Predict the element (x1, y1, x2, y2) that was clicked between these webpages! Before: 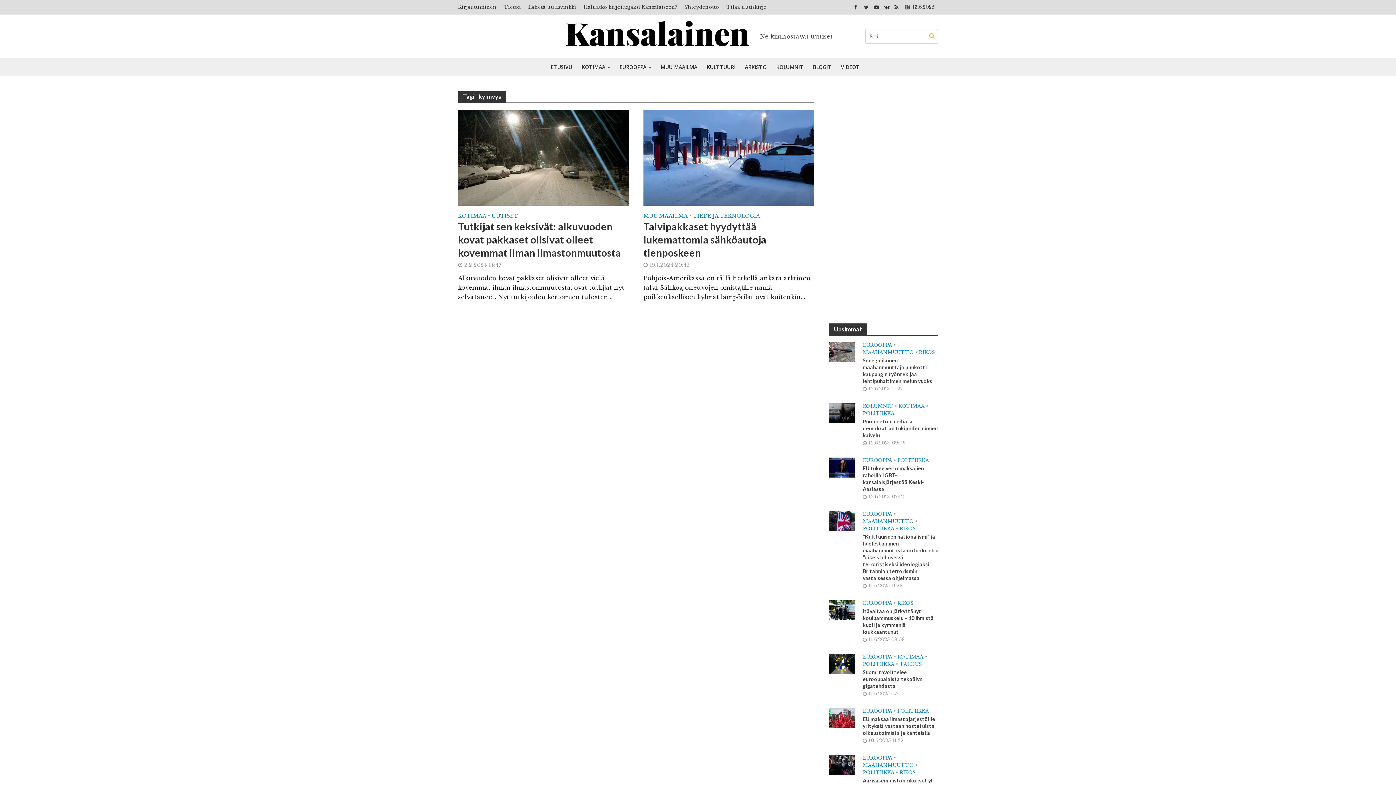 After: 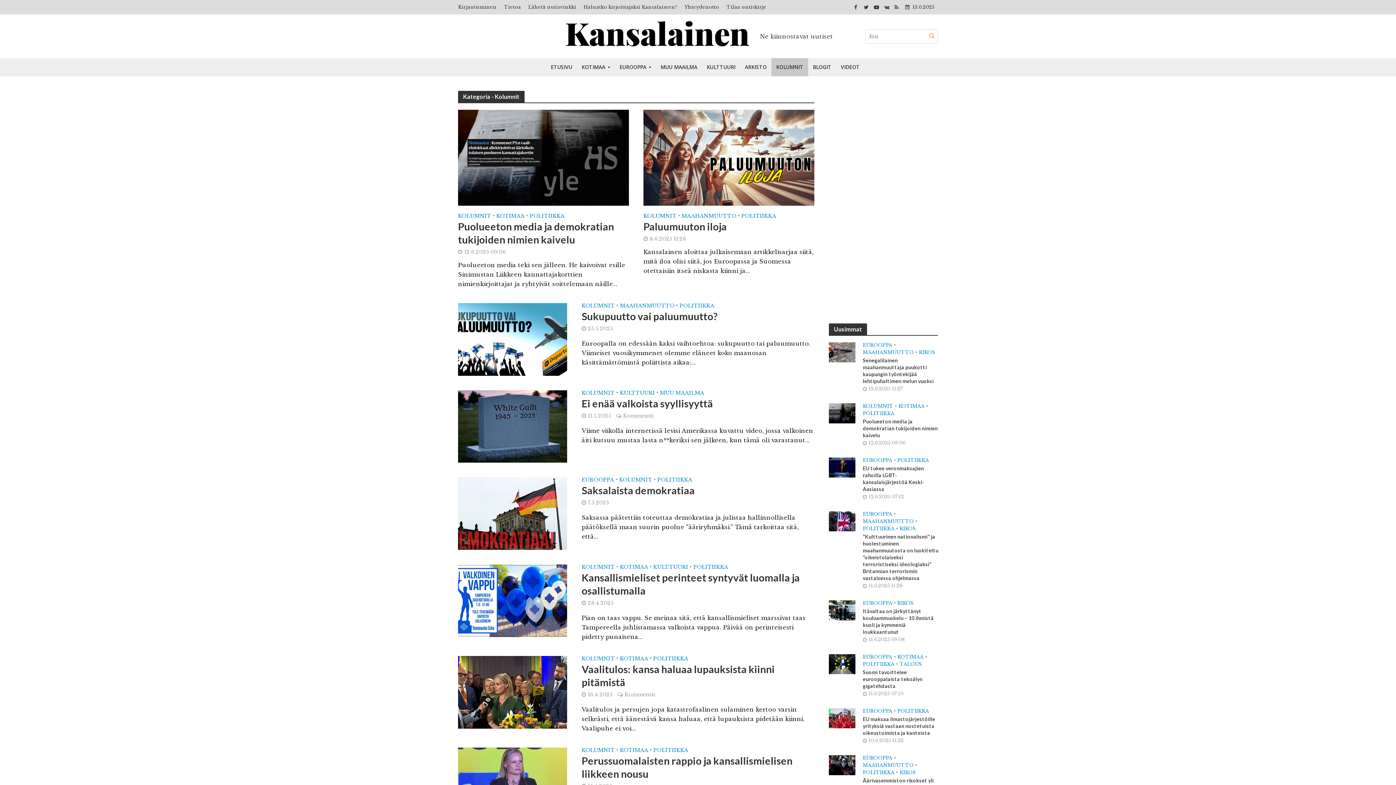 Action: label: KOLUMNIT bbox: (863, 403, 893, 410)